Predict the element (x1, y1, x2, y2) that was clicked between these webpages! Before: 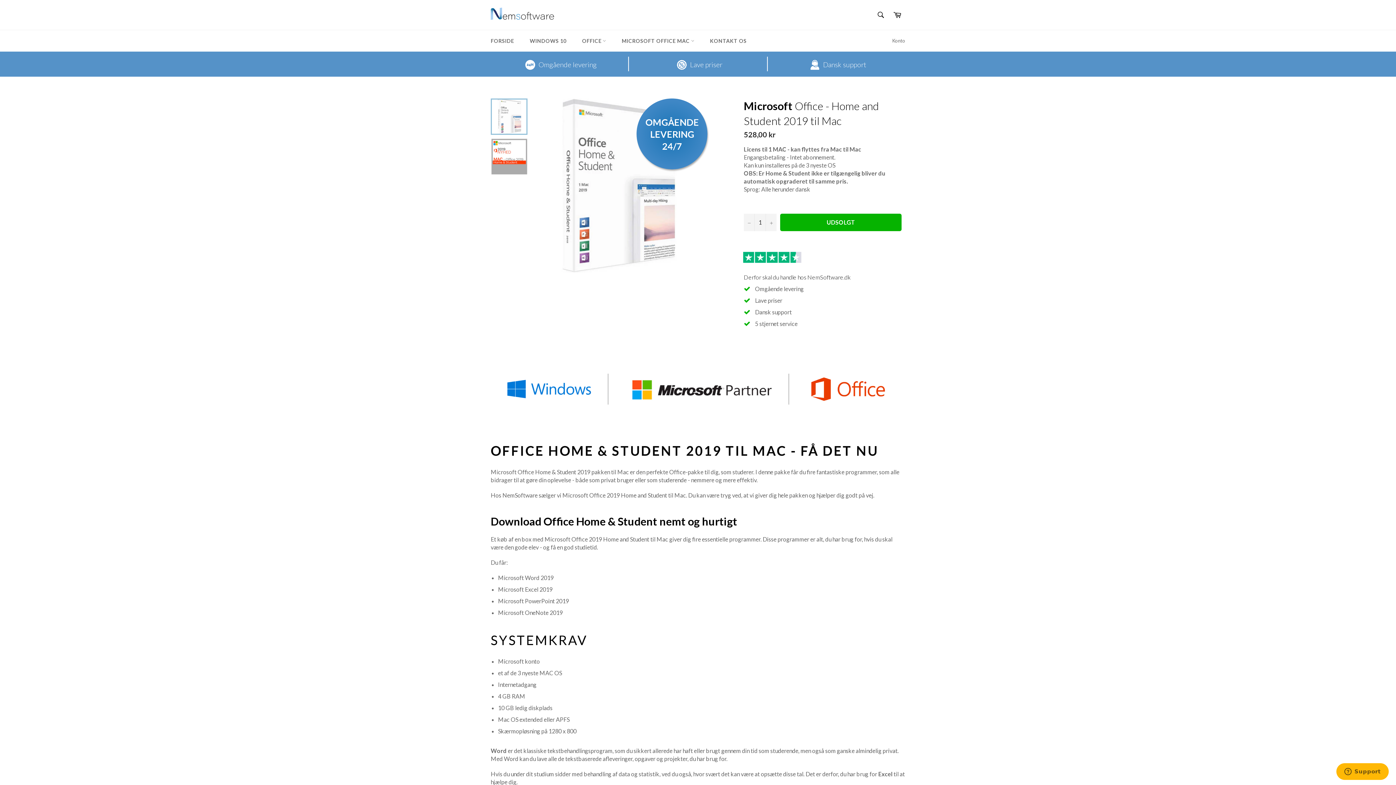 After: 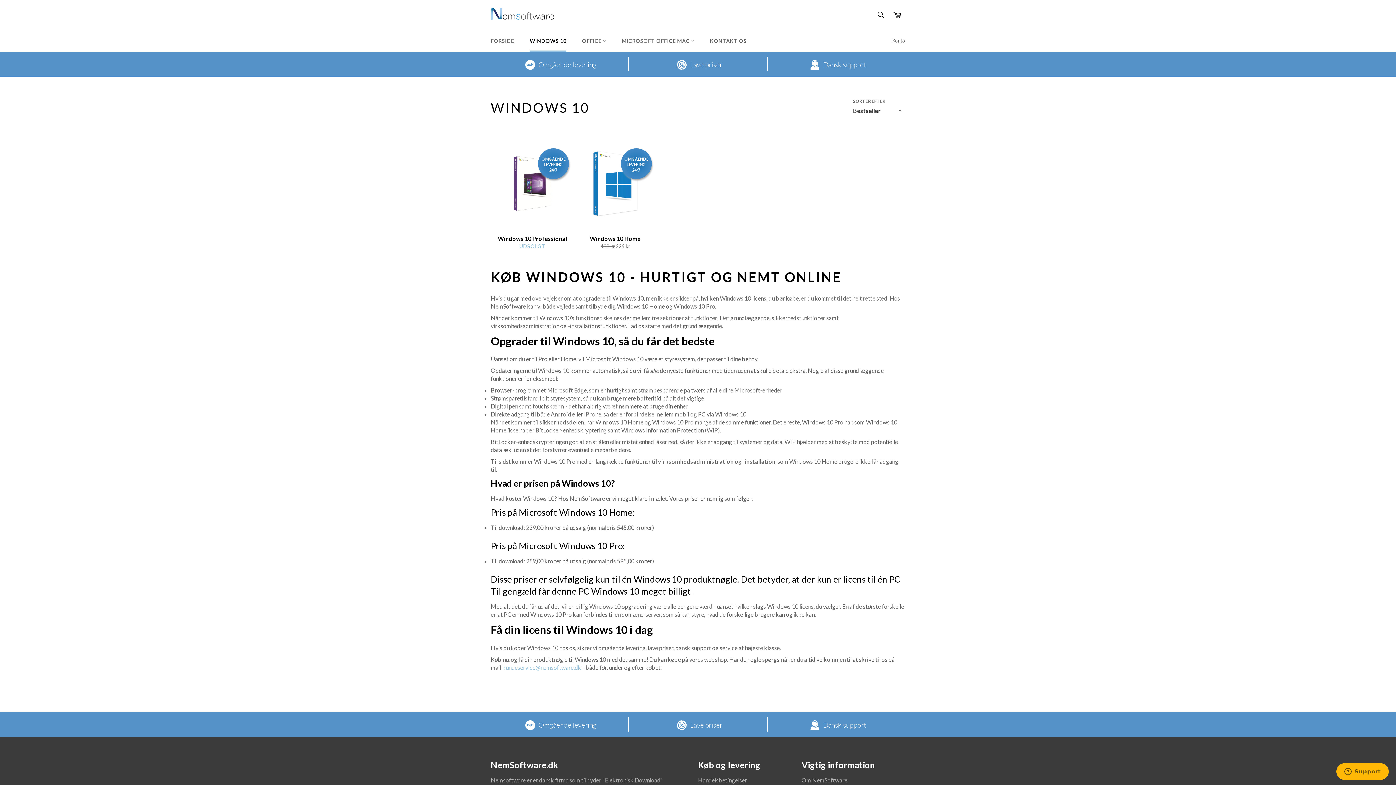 Action: bbox: (522, 30, 573, 51) label: WINDOWS 10